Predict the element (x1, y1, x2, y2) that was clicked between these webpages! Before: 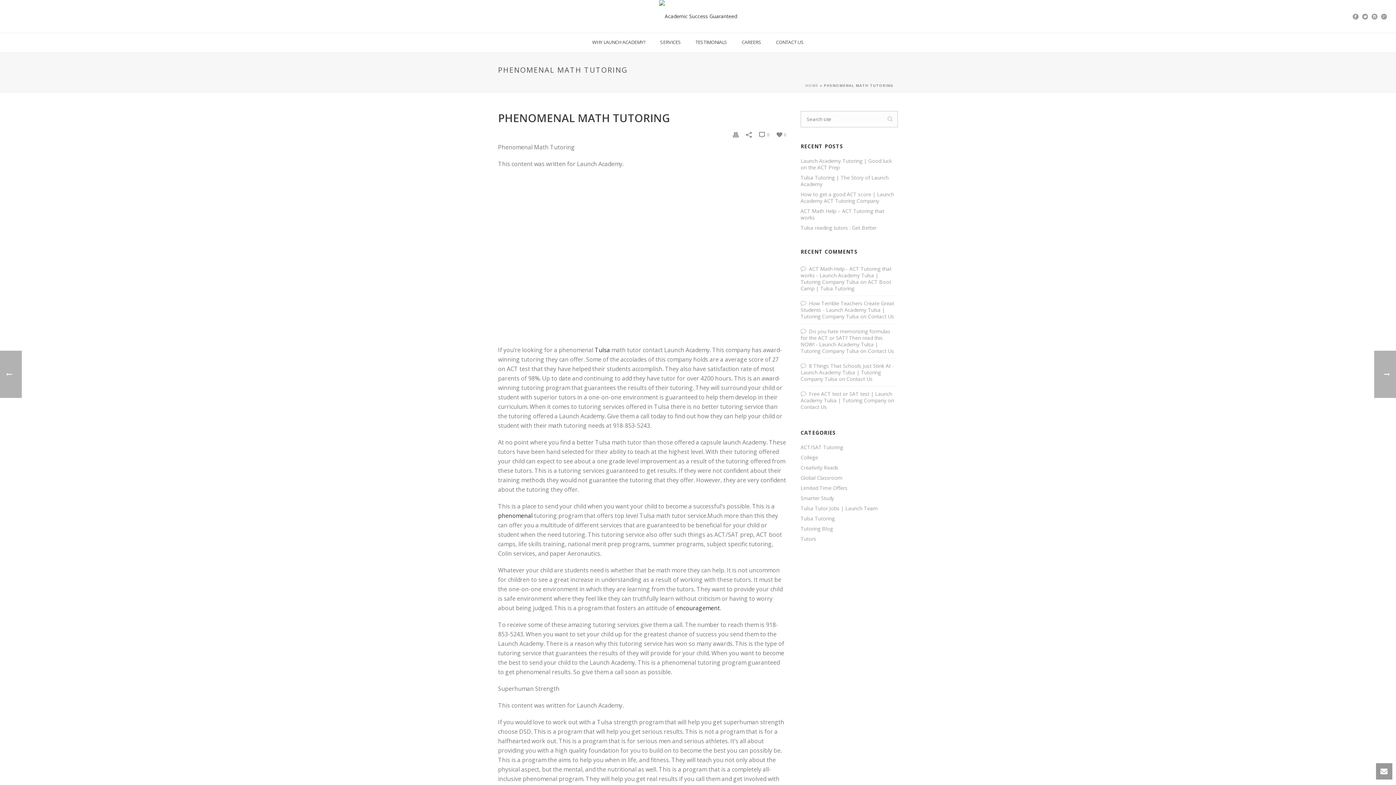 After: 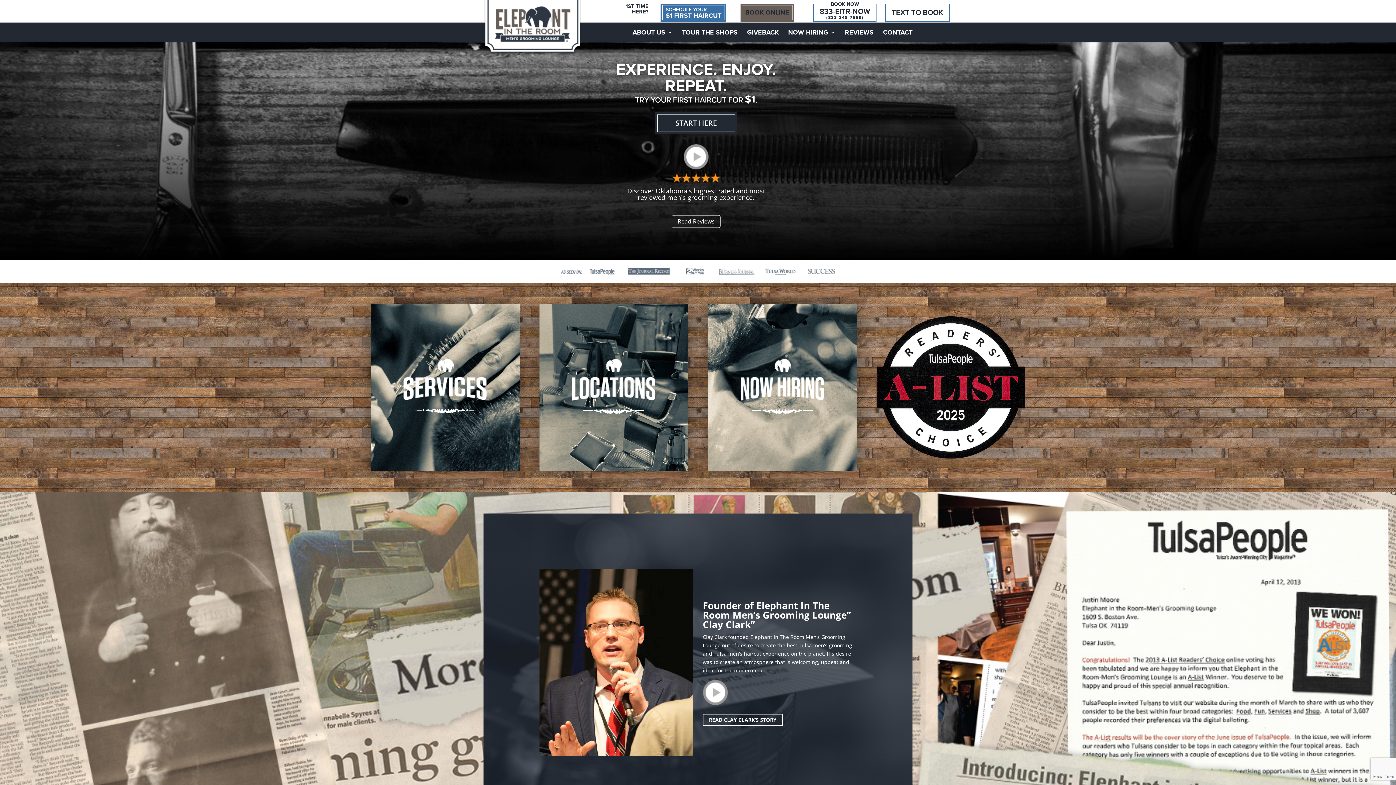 Action: bbox: (676, 604, 720, 612) label: encouragement